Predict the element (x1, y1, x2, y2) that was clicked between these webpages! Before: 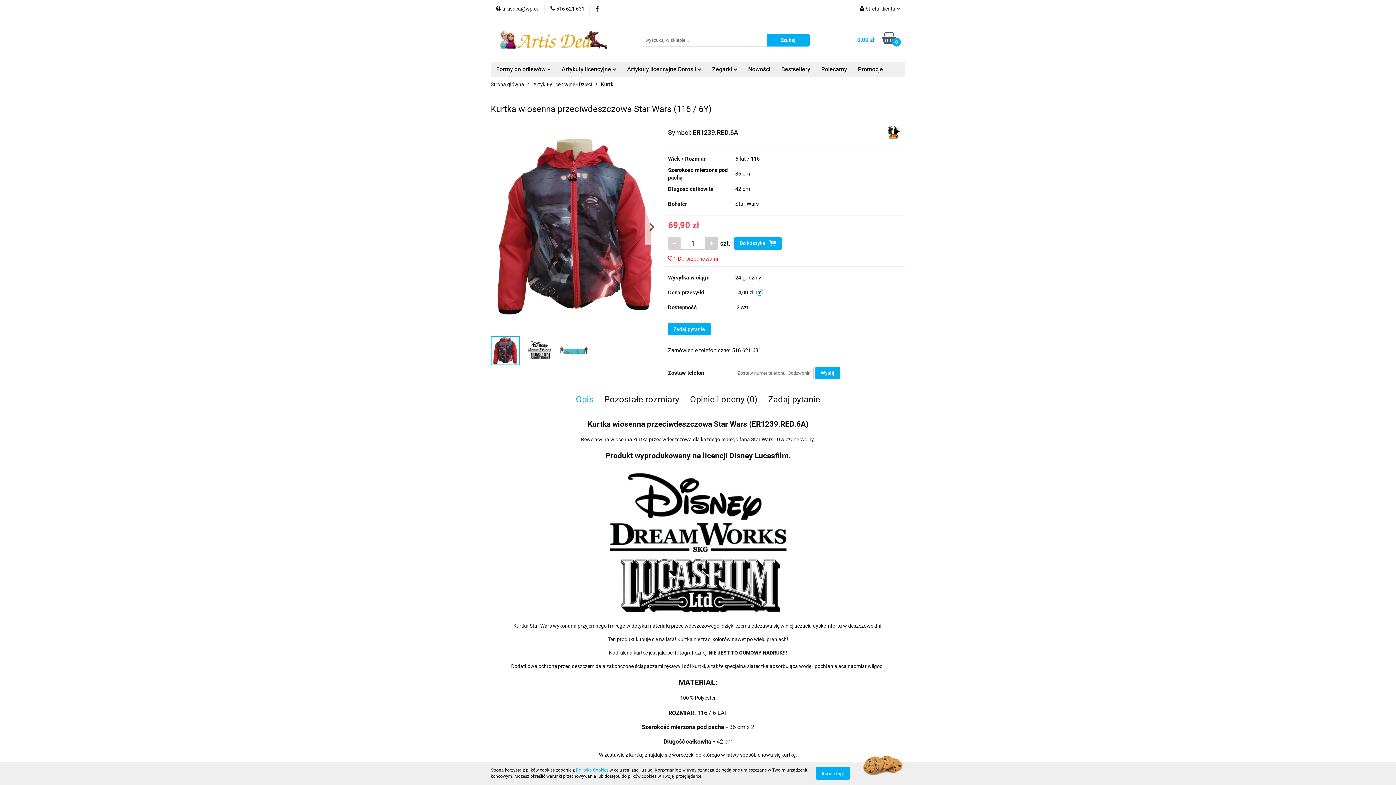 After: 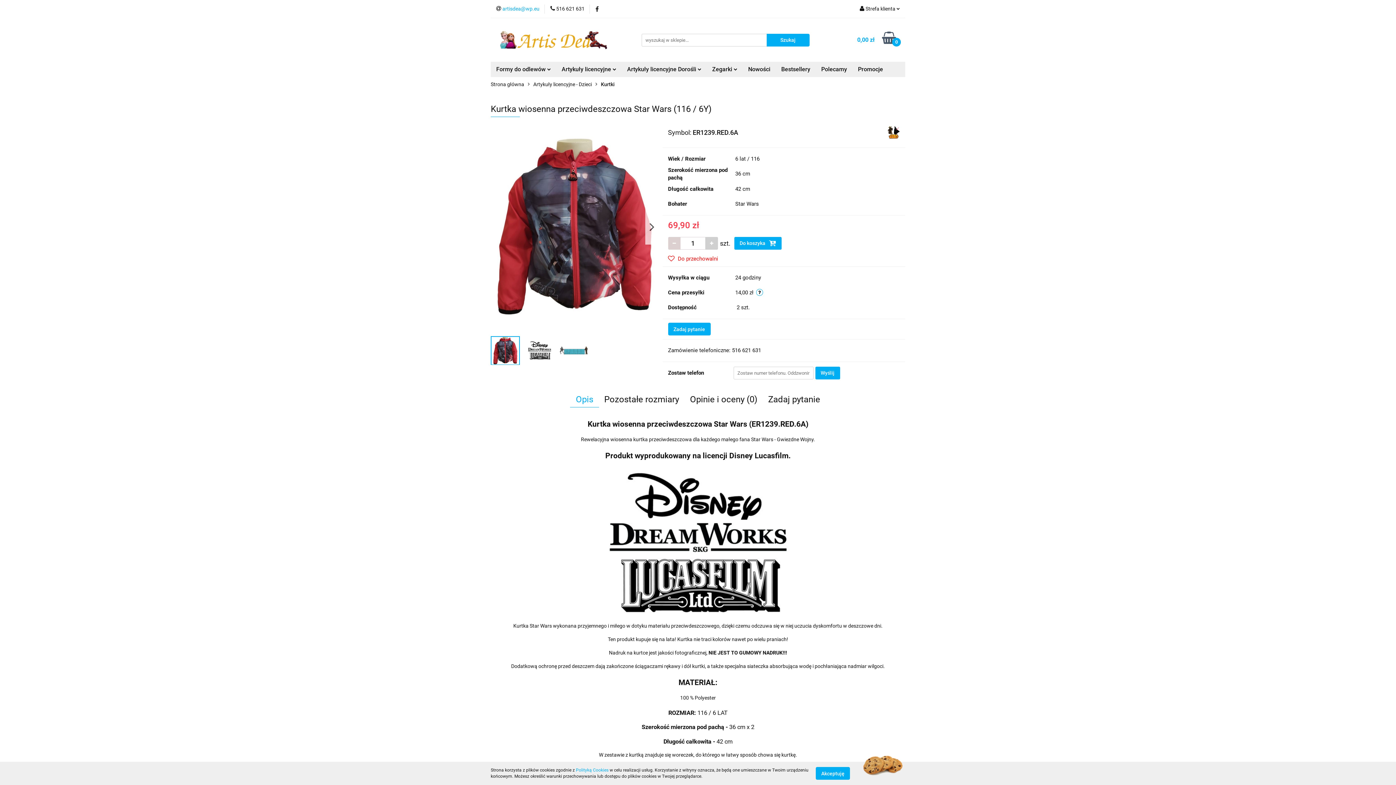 Action: label:  artisdea@wp.eu bbox: (496, 5, 539, 12)